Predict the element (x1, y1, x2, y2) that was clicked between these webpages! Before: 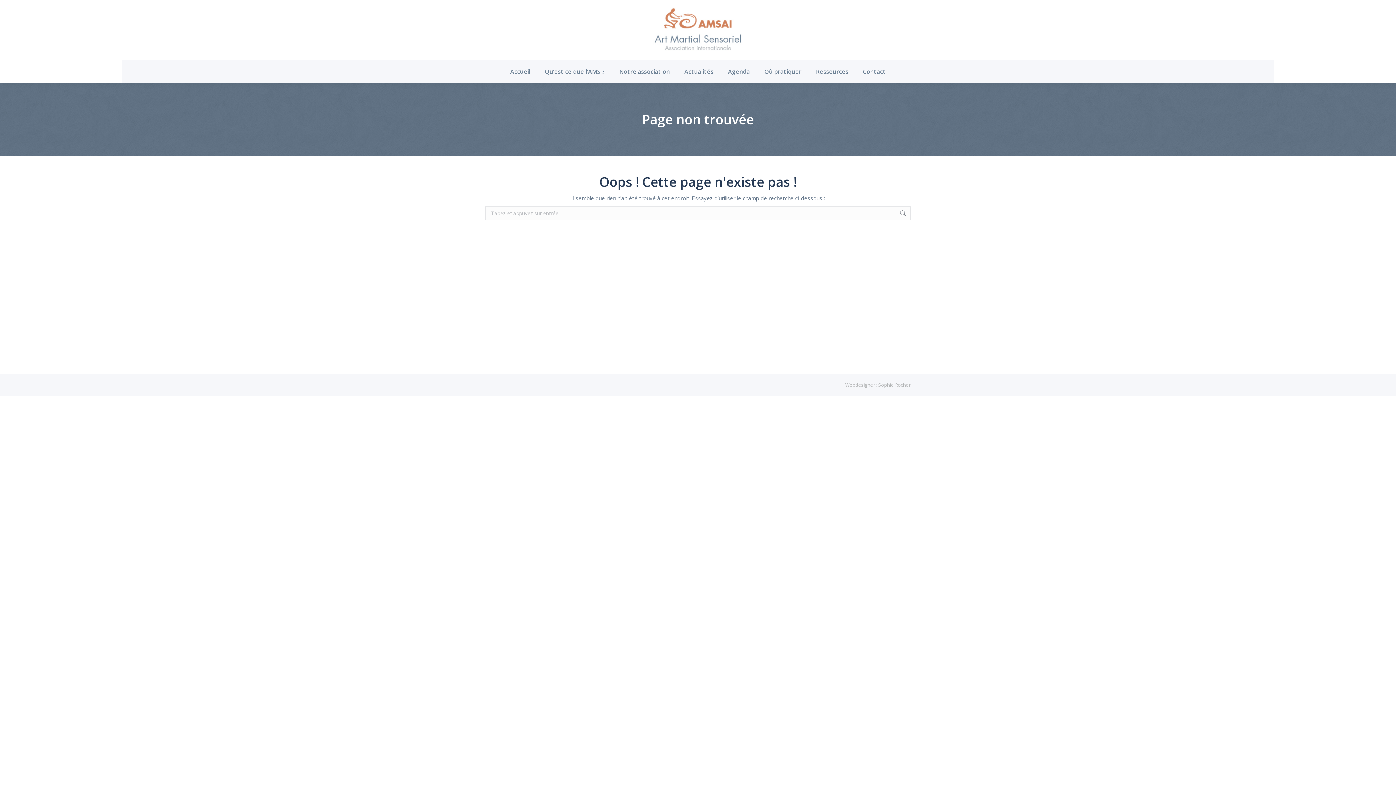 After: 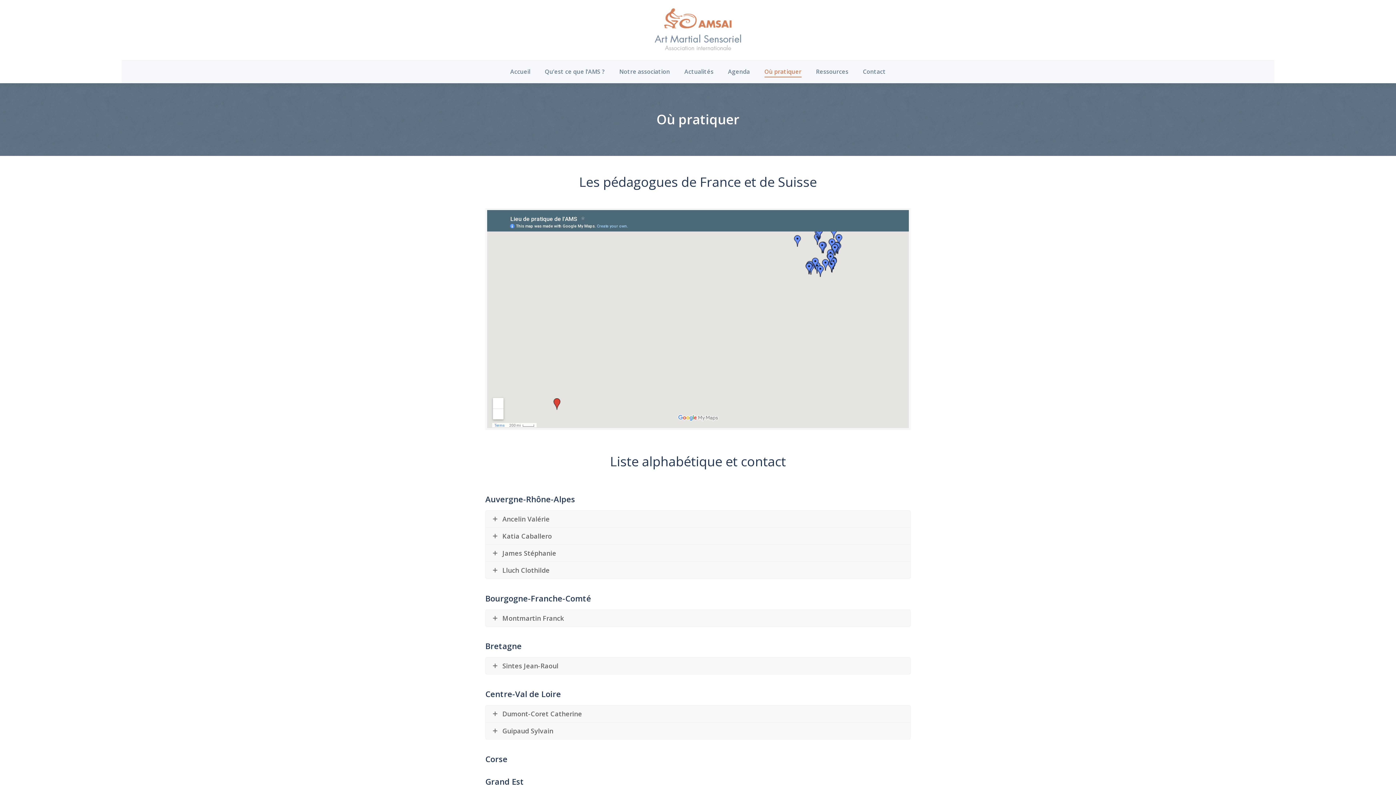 Action: bbox: (764, 66, 801, 76) label: Où pratiquer